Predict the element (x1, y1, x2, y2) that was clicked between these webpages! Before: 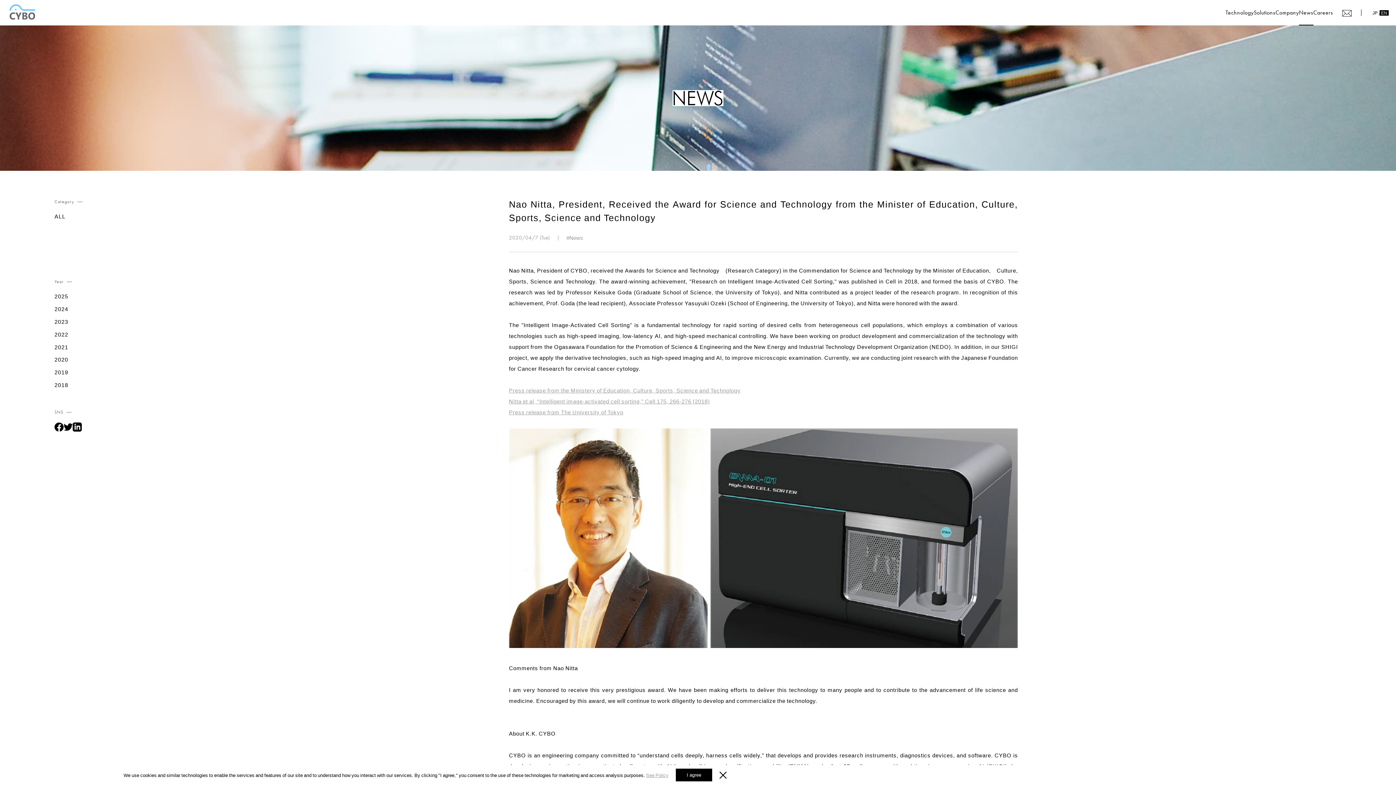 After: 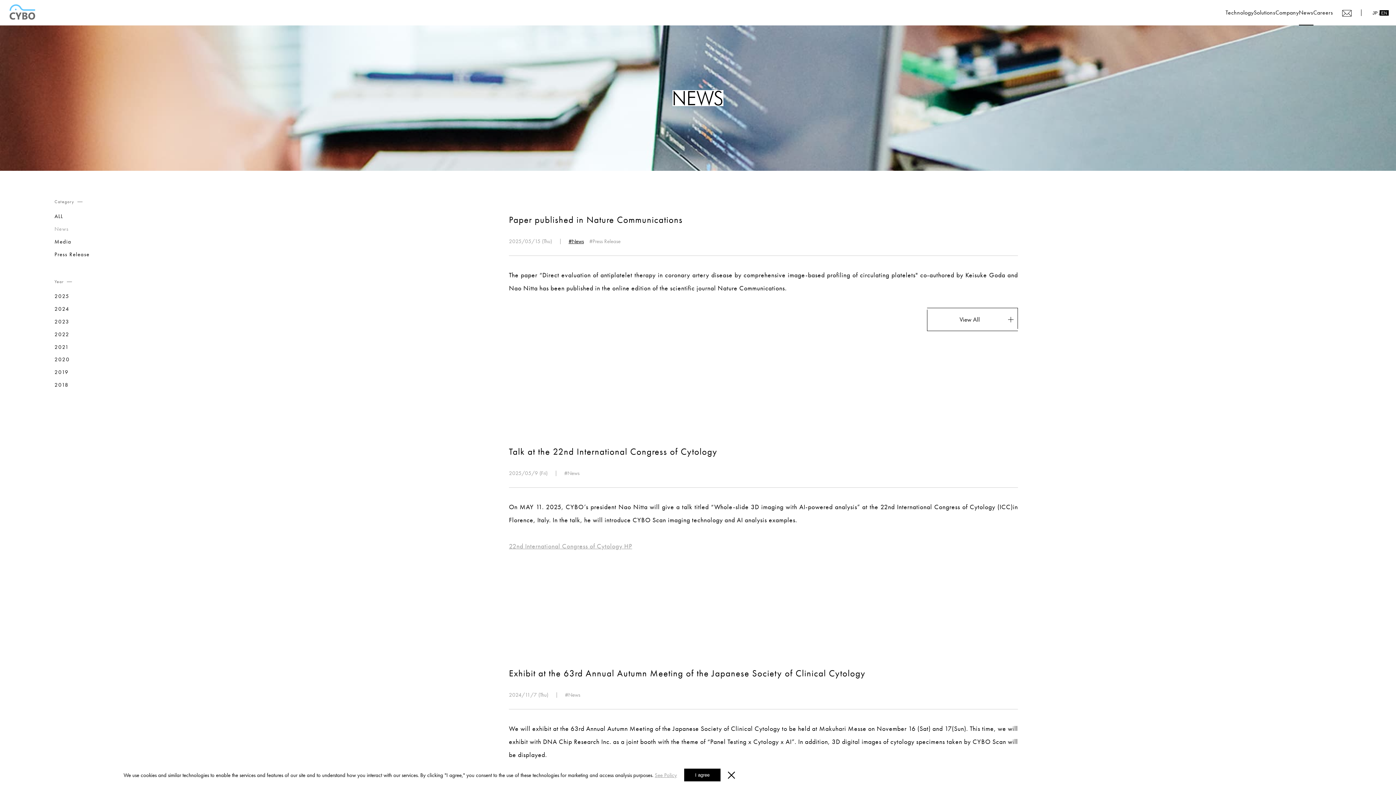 Action: bbox: (566, 232, 583, 243) label: #News